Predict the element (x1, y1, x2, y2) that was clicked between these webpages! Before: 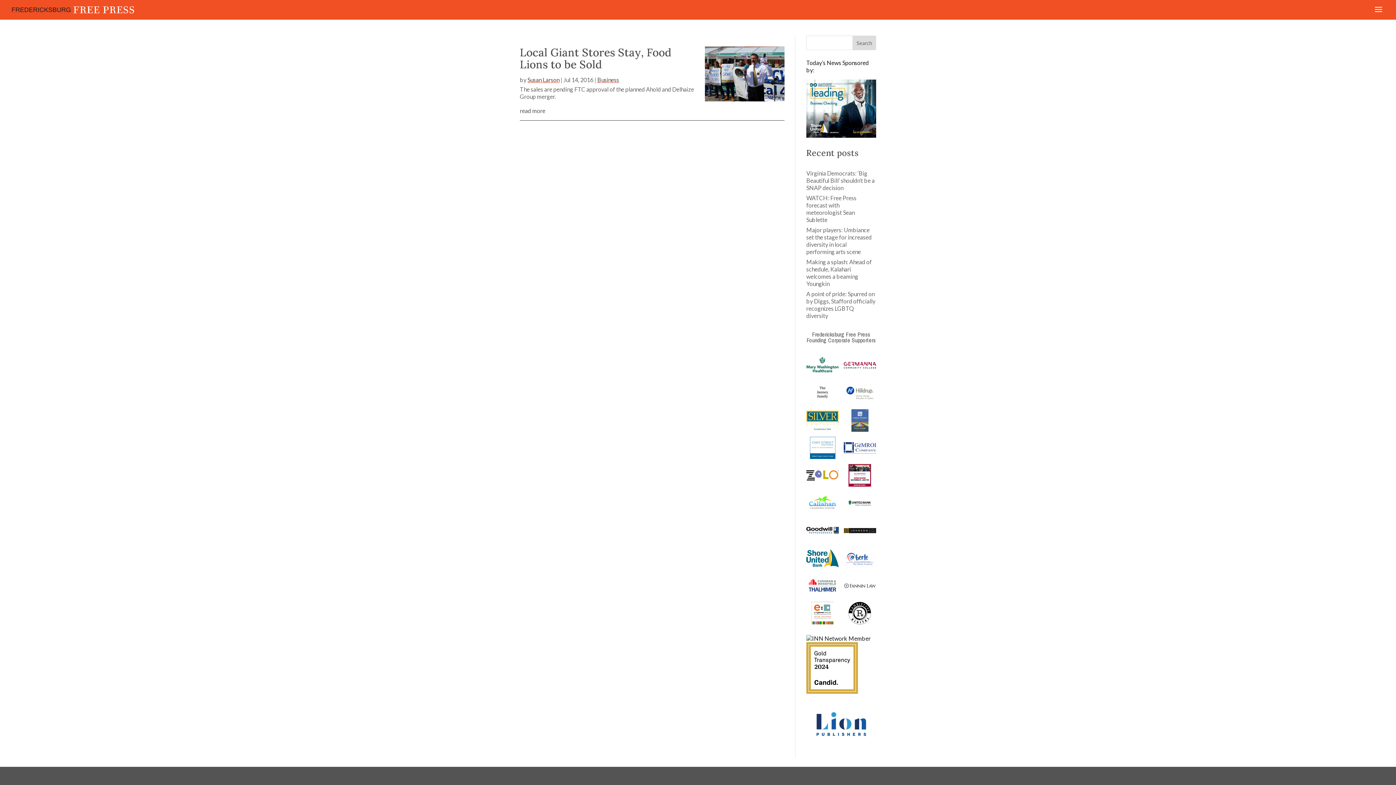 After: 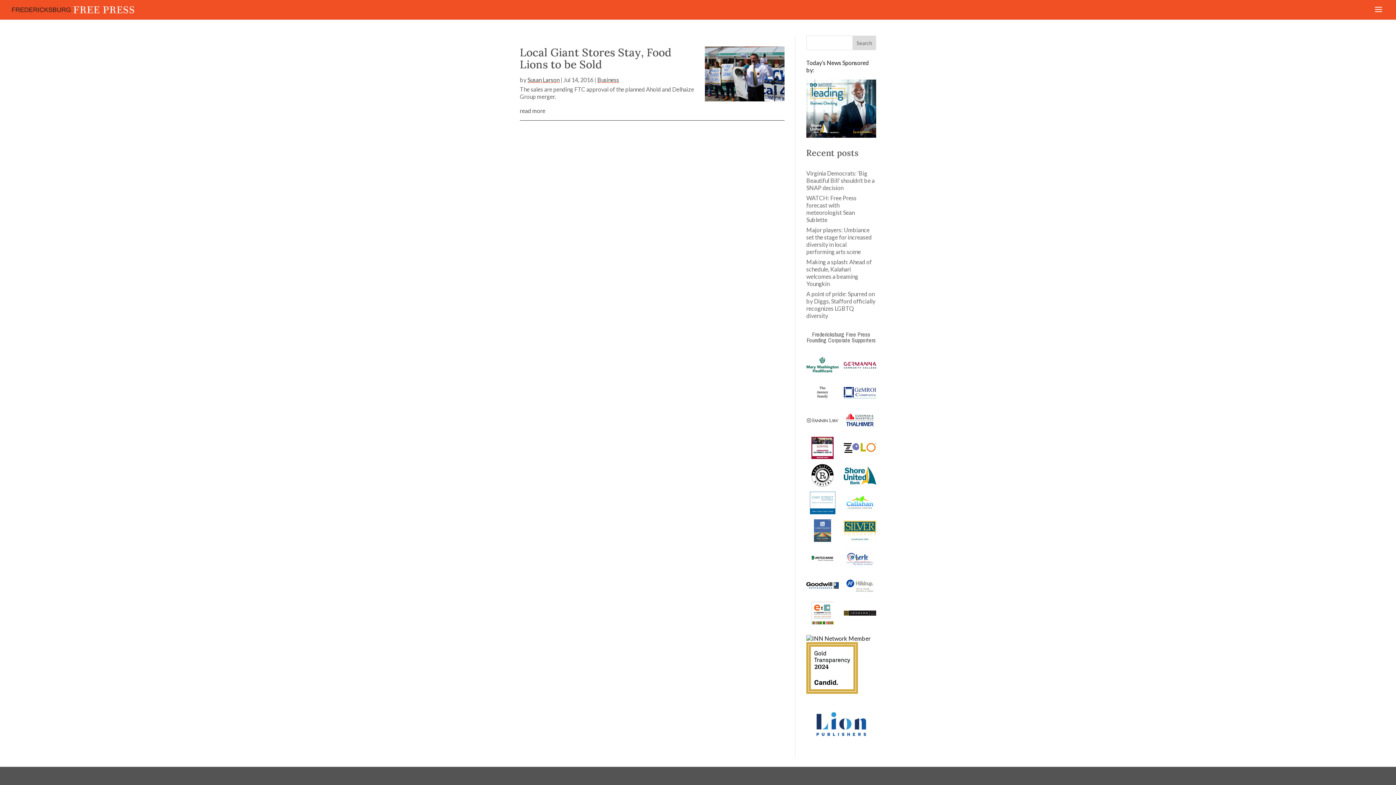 Action: bbox: (806, 492, 838, 514)